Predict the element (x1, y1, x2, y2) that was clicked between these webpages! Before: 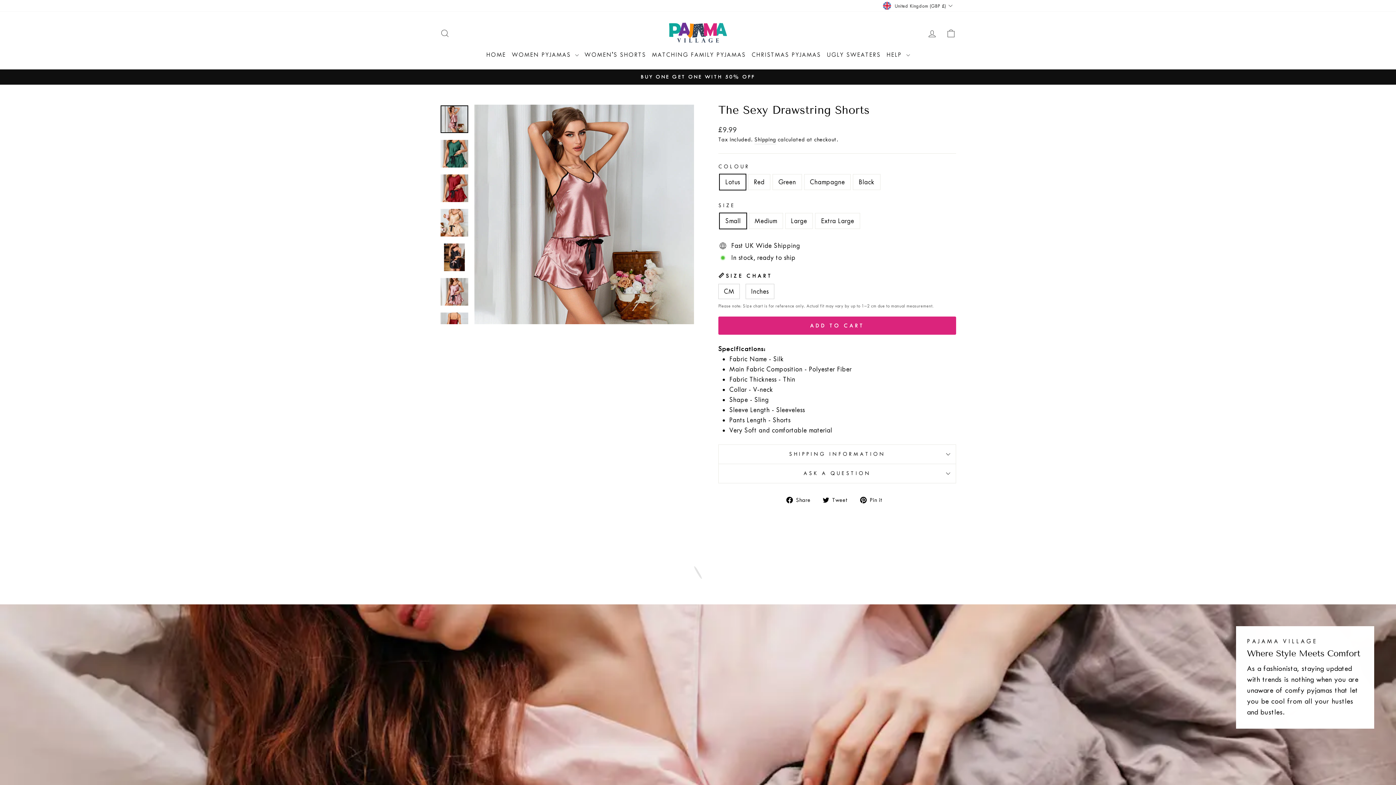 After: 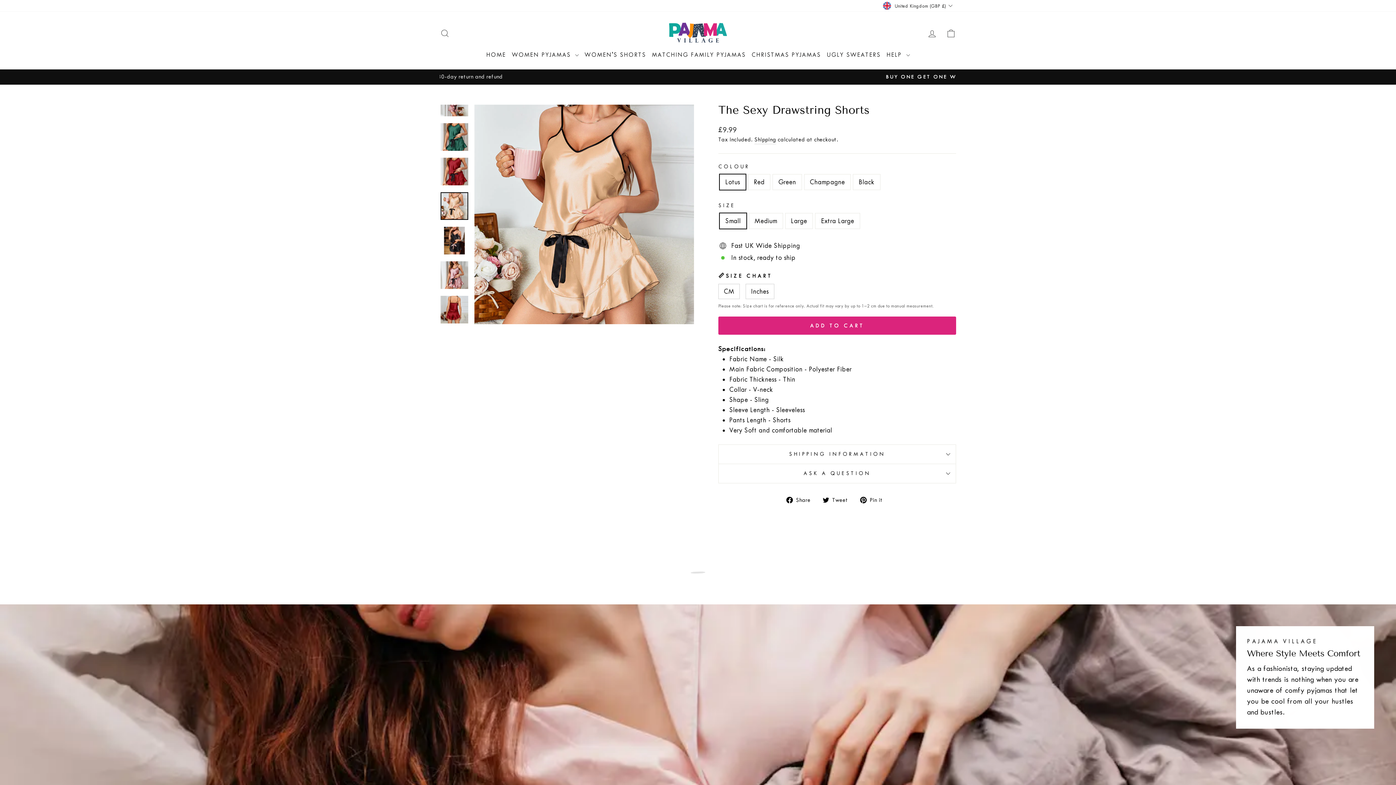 Action: bbox: (440, 209, 468, 236)